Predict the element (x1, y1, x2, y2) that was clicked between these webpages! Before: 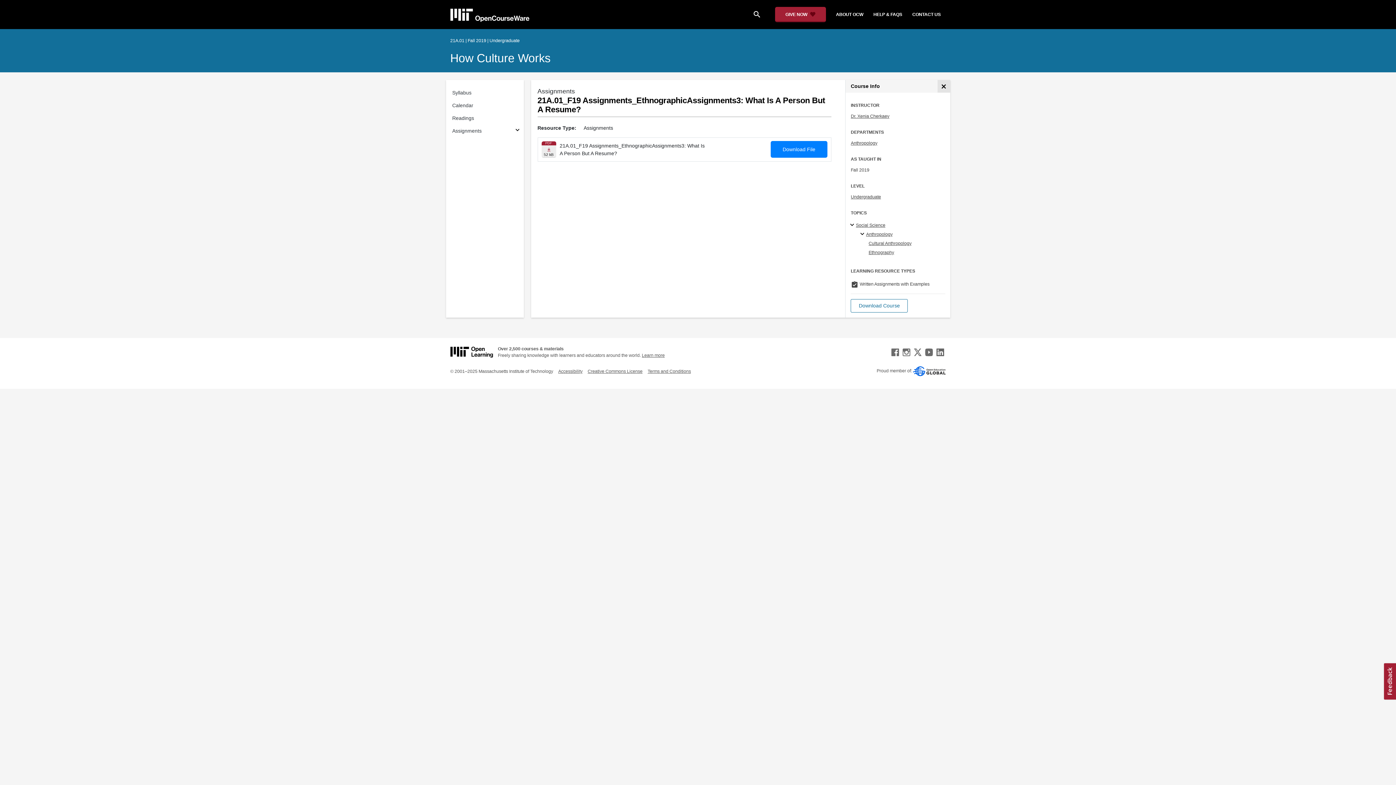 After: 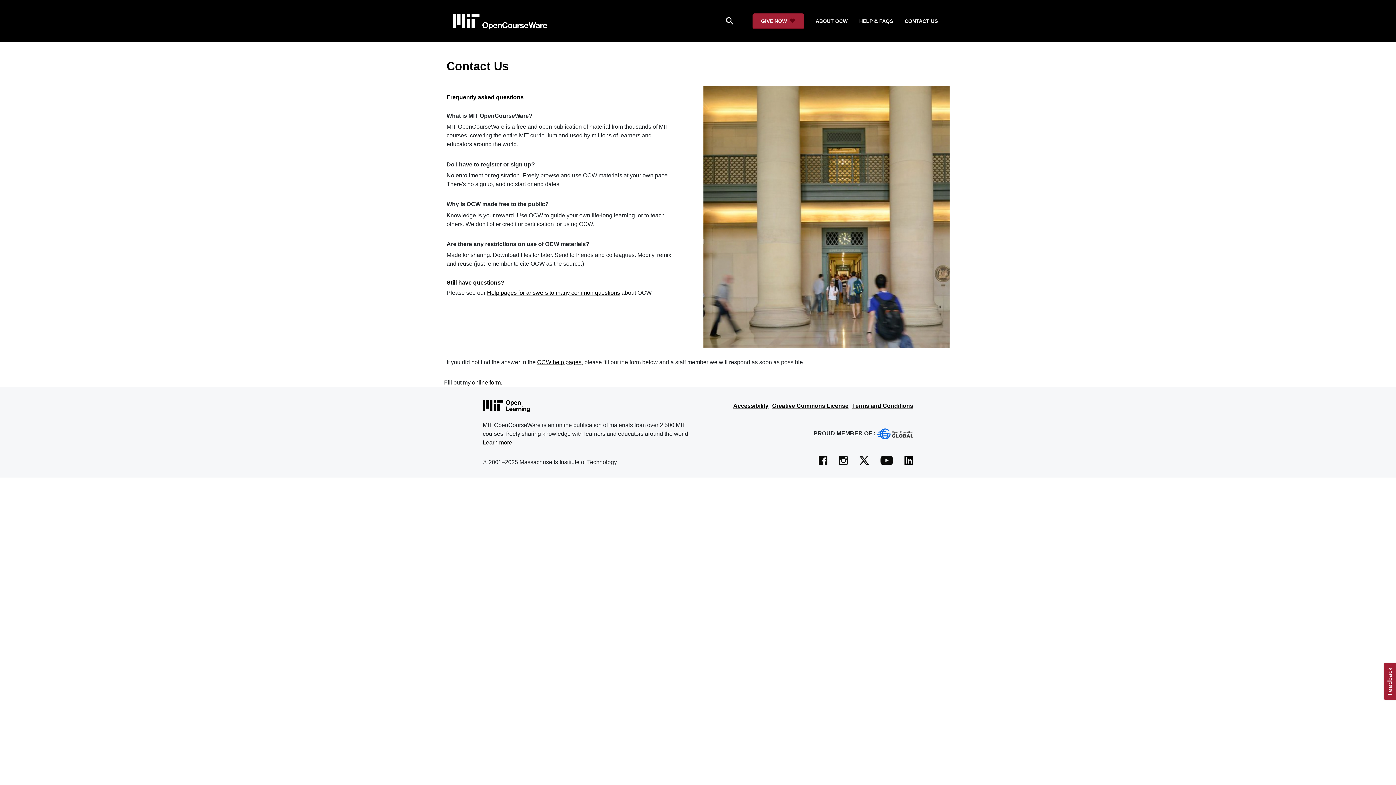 Action: bbox: (907, 8, 946, 20) label: CONTACT US